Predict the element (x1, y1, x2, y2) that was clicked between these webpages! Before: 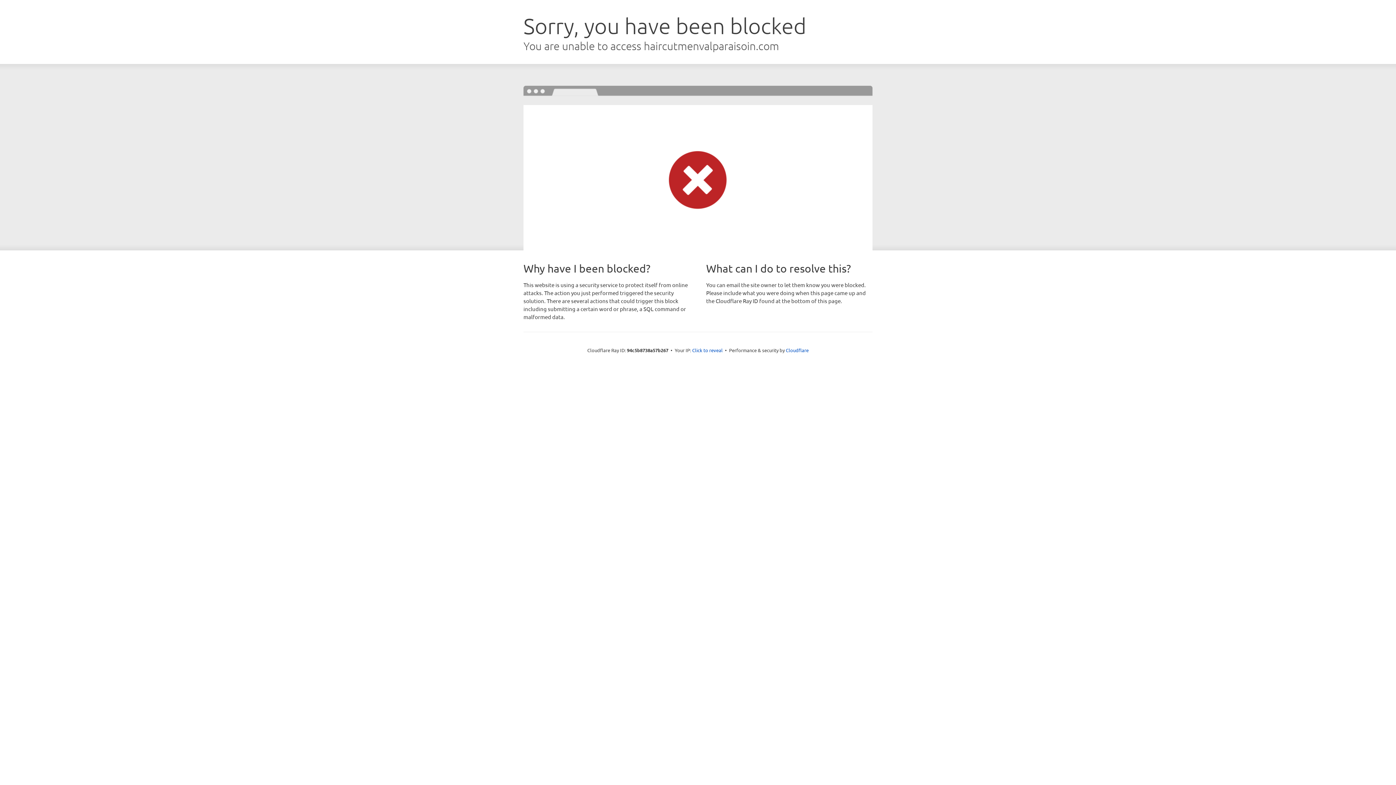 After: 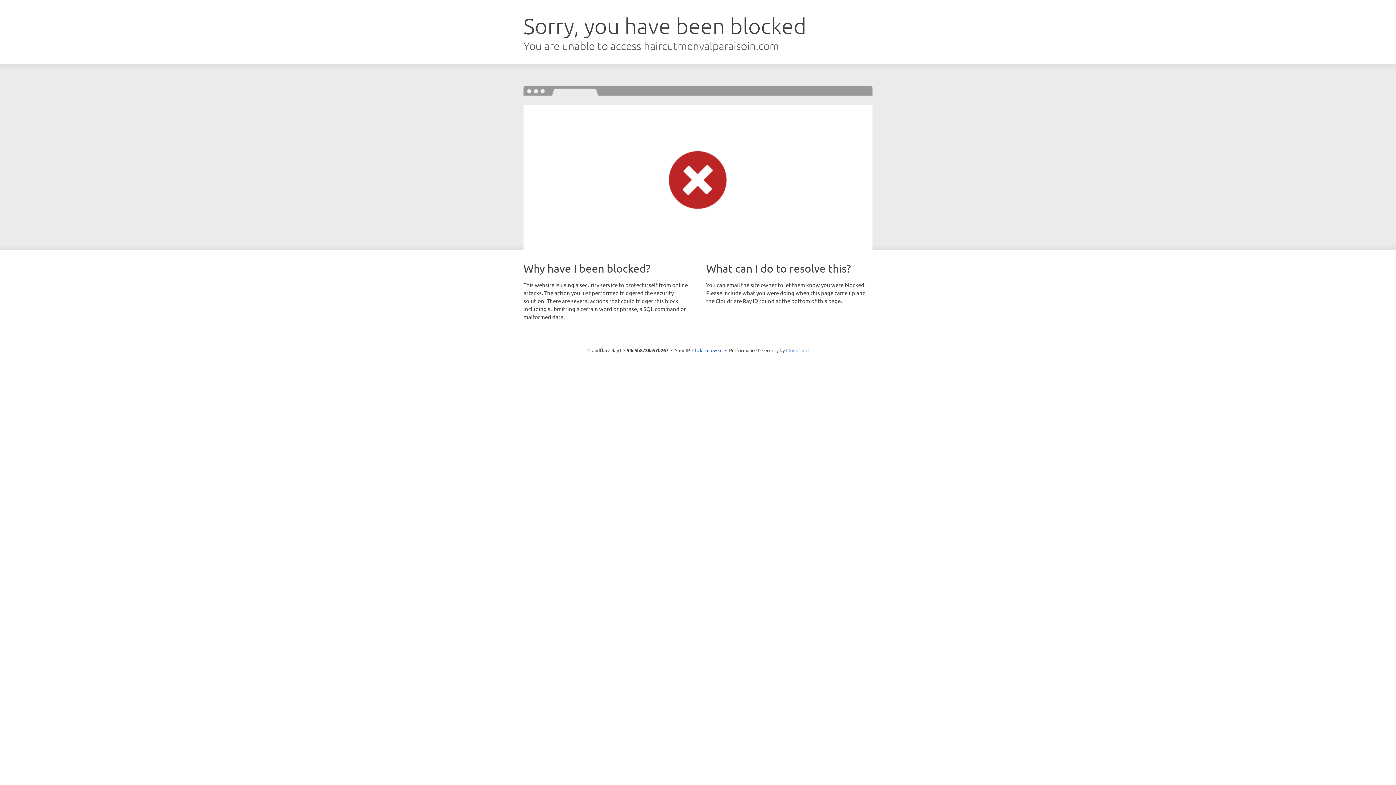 Action: bbox: (786, 347, 808, 353) label: Cloudflare